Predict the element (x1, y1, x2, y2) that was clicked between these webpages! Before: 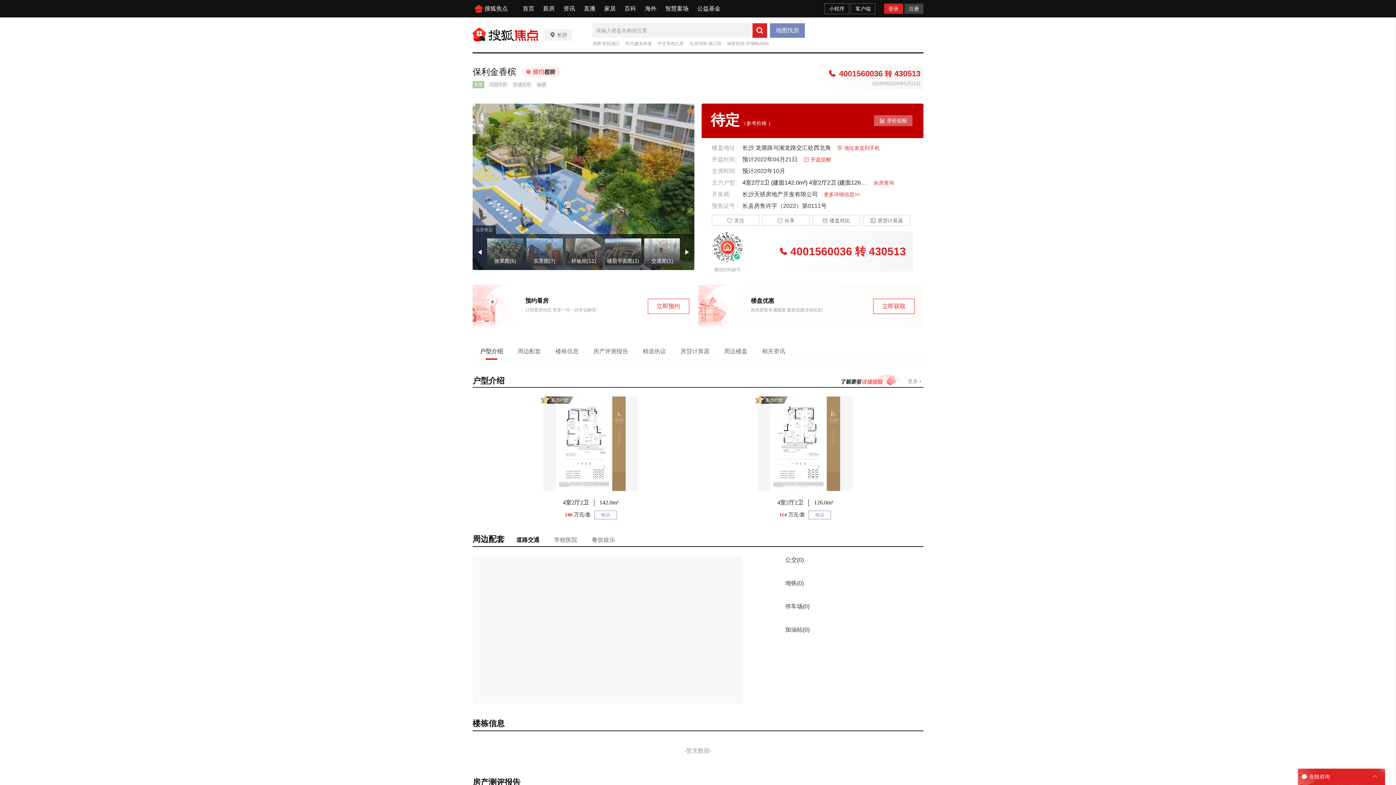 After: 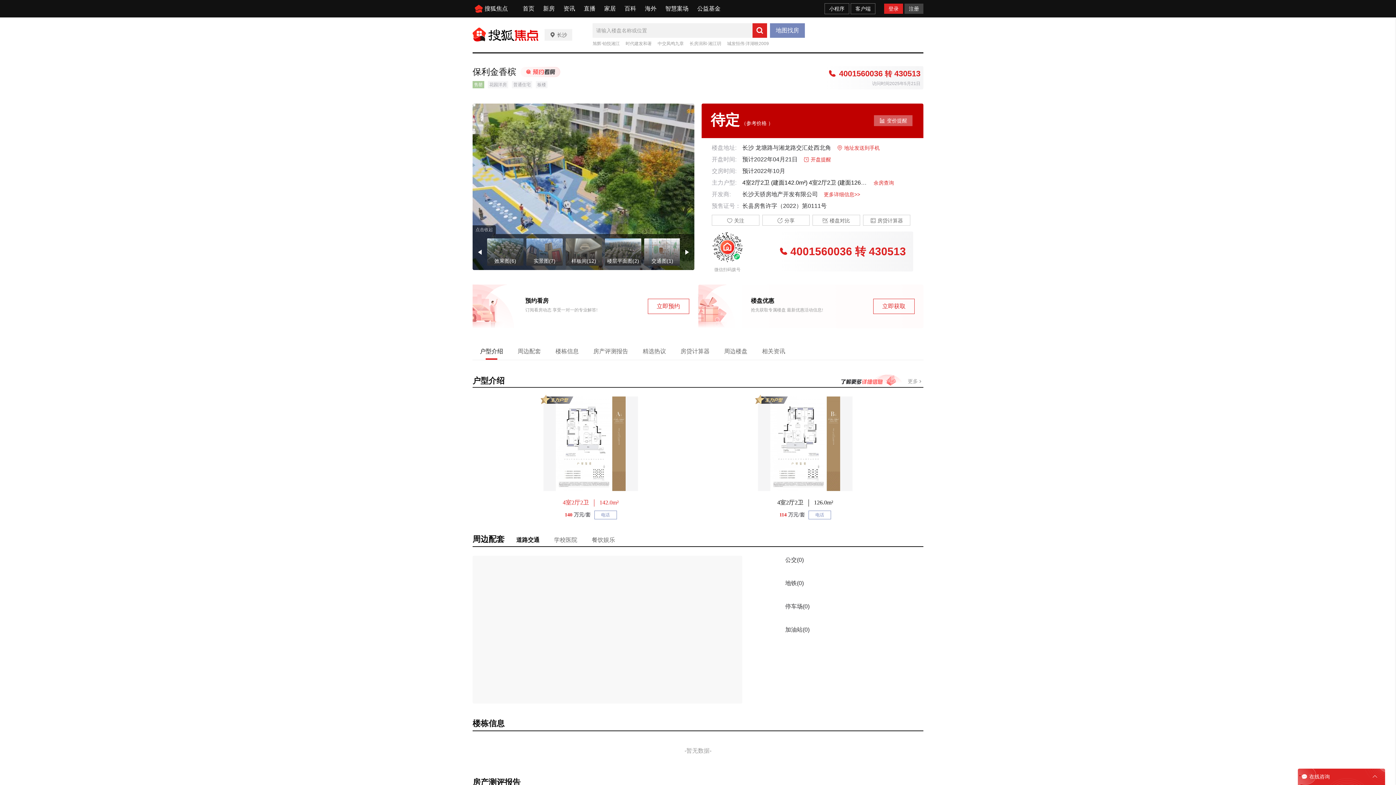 Action: label: 4室2厅2卫  142.0m² bbox: (543, 498, 638, 507)